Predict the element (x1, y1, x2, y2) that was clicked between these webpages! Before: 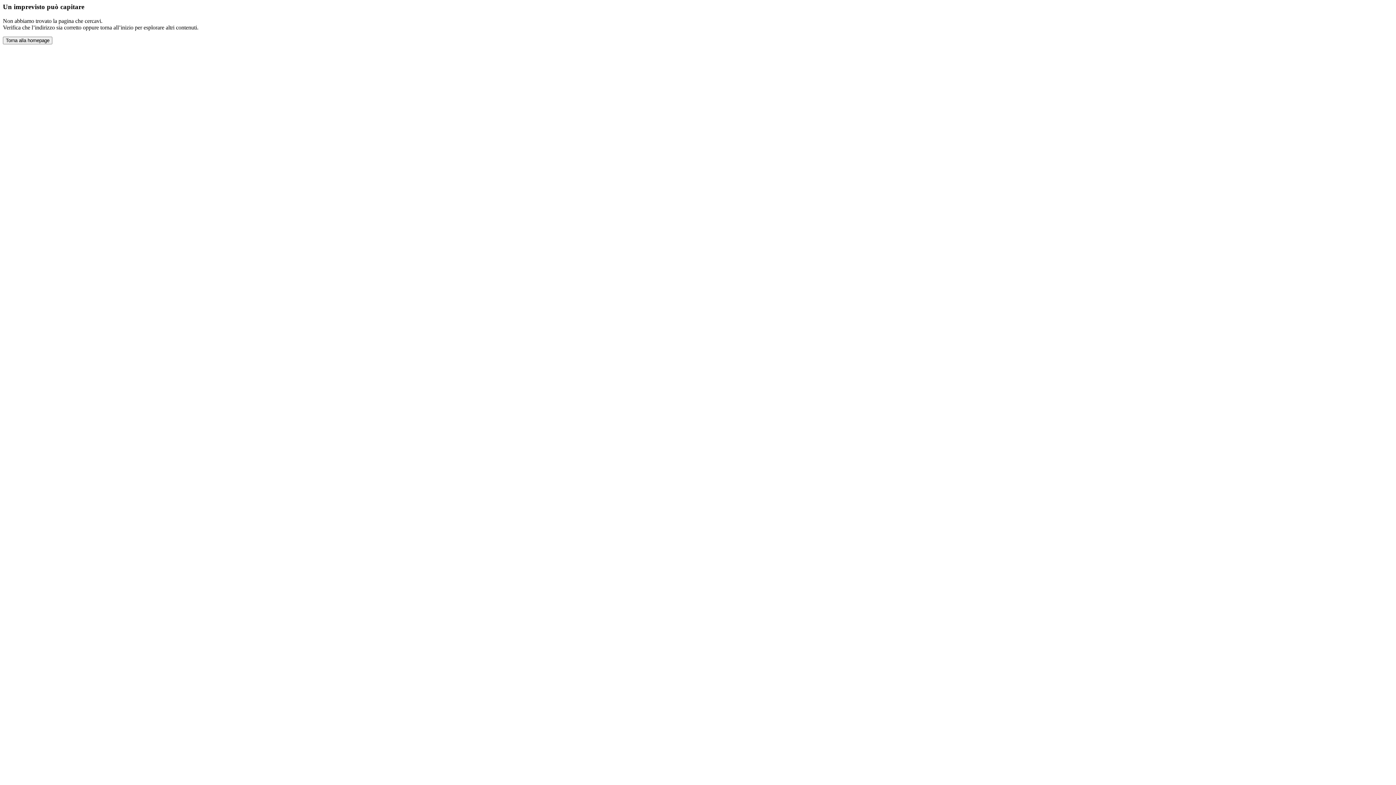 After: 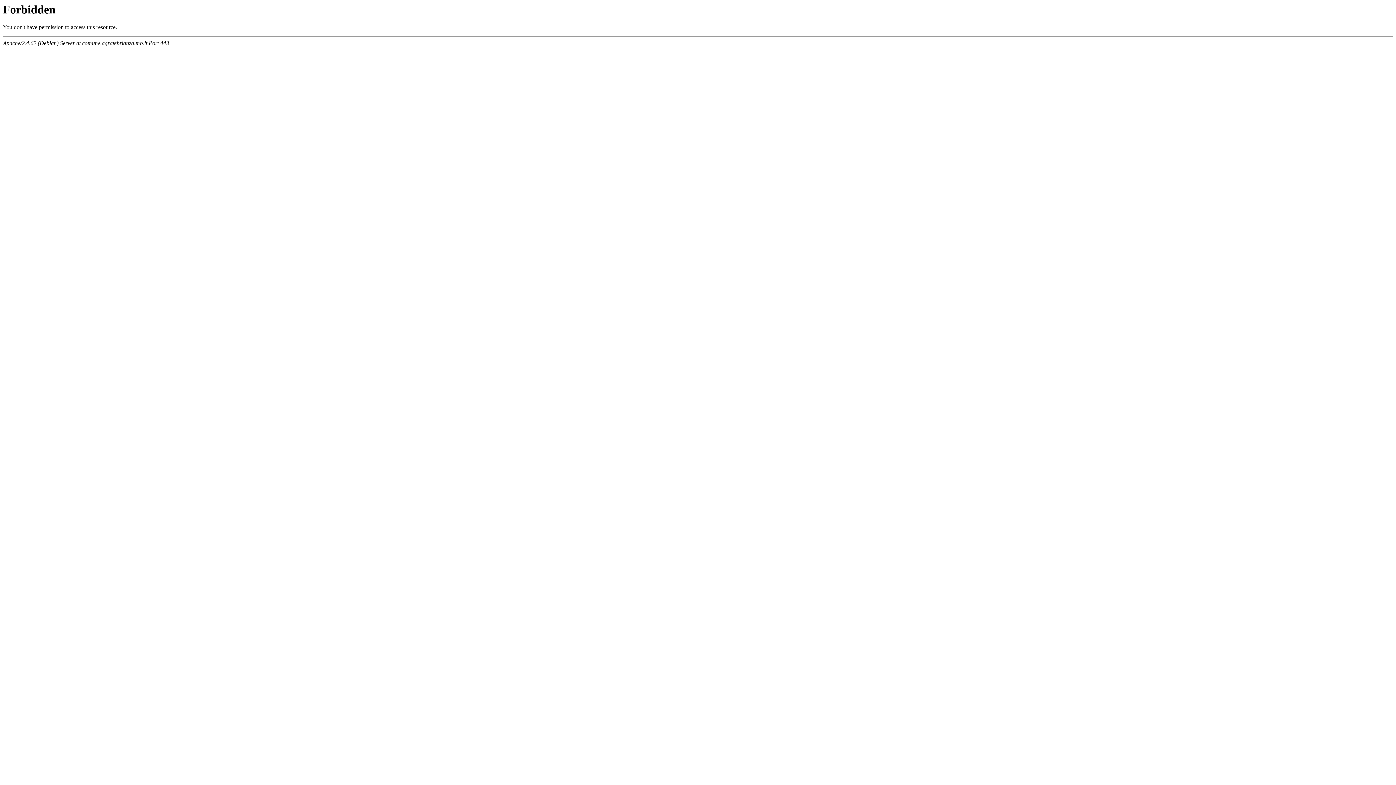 Action: label: Torna alla homepage bbox: (2, 36, 52, 44)